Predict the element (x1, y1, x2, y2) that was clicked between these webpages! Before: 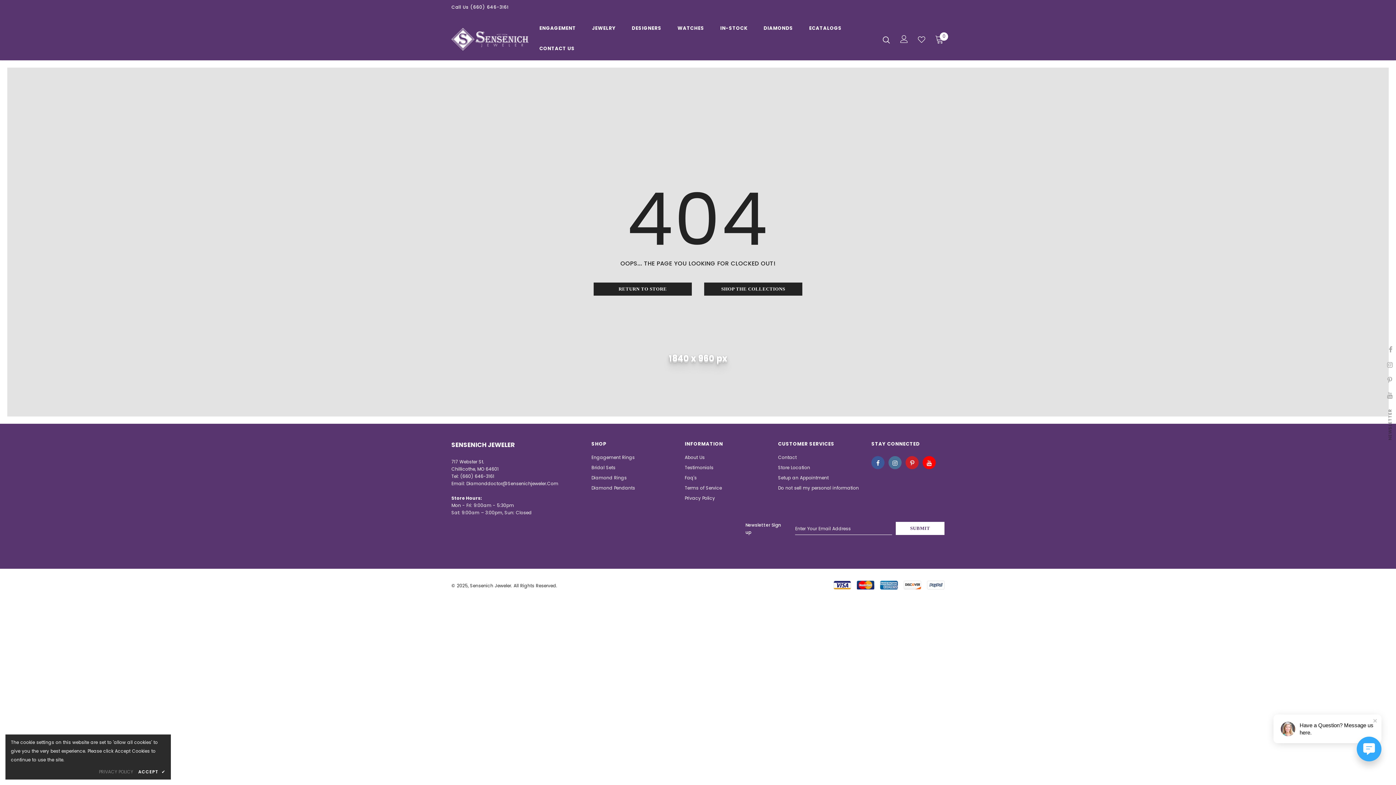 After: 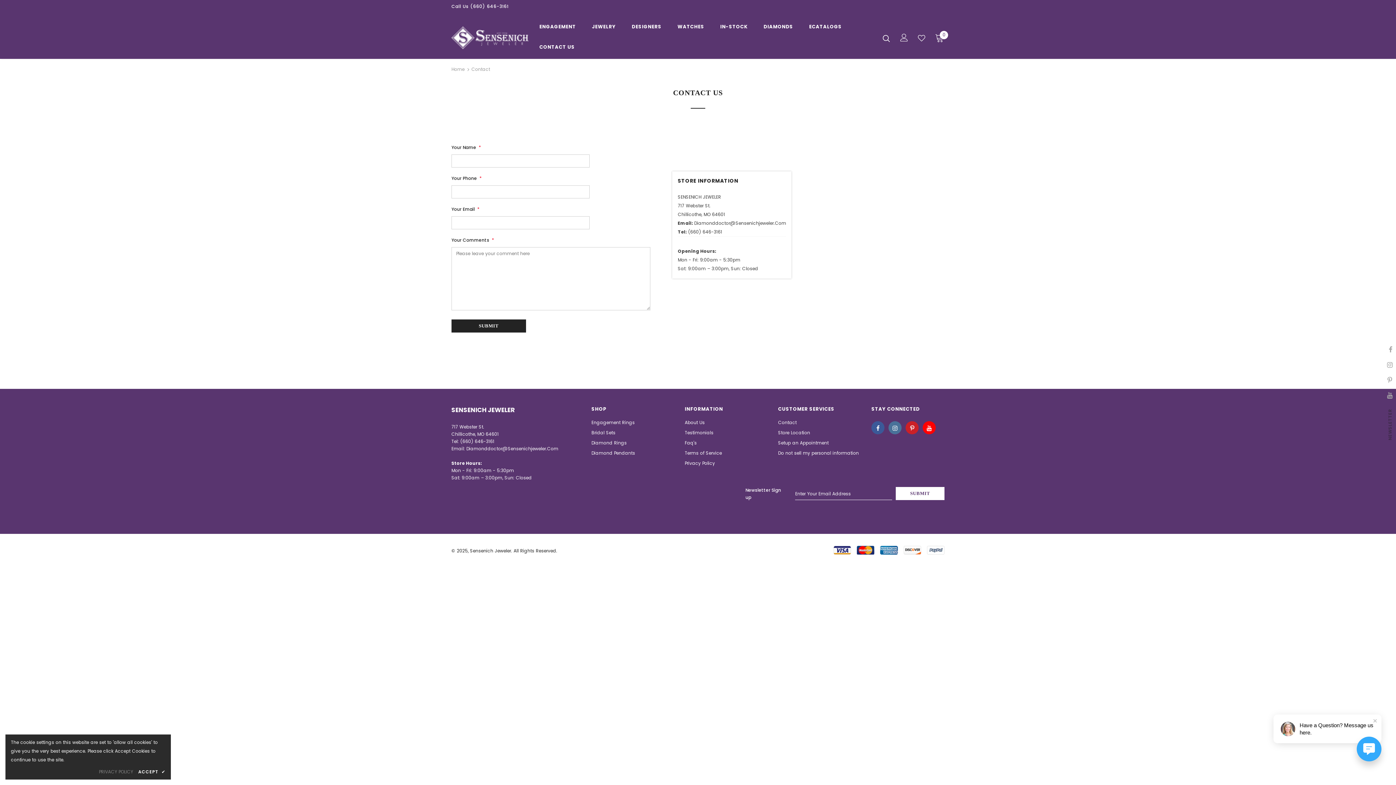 Action: bbox: (539, 40, 574, 60) label: CONTACT US